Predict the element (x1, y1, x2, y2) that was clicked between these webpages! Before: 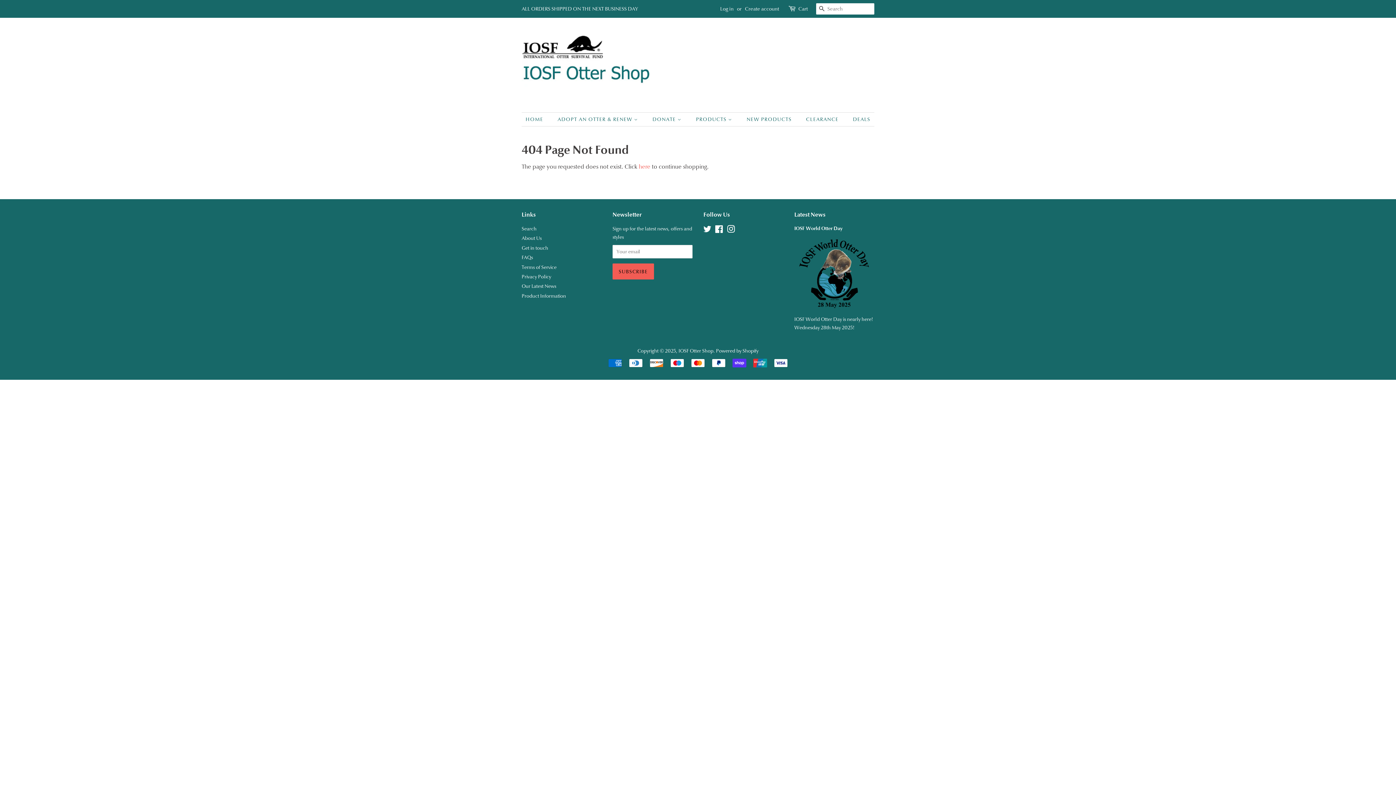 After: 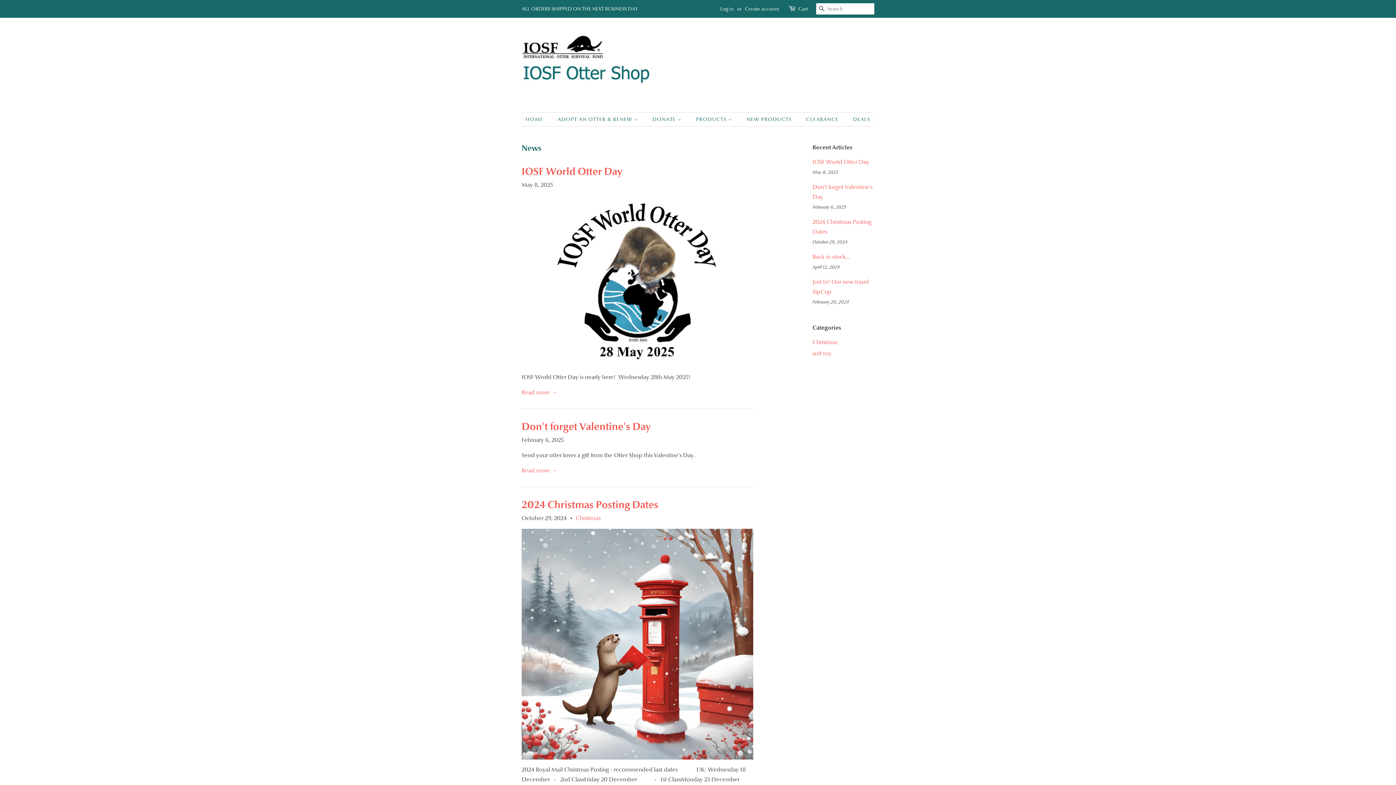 Action: label: Latest News bbox: (794, 211, 825, 218)